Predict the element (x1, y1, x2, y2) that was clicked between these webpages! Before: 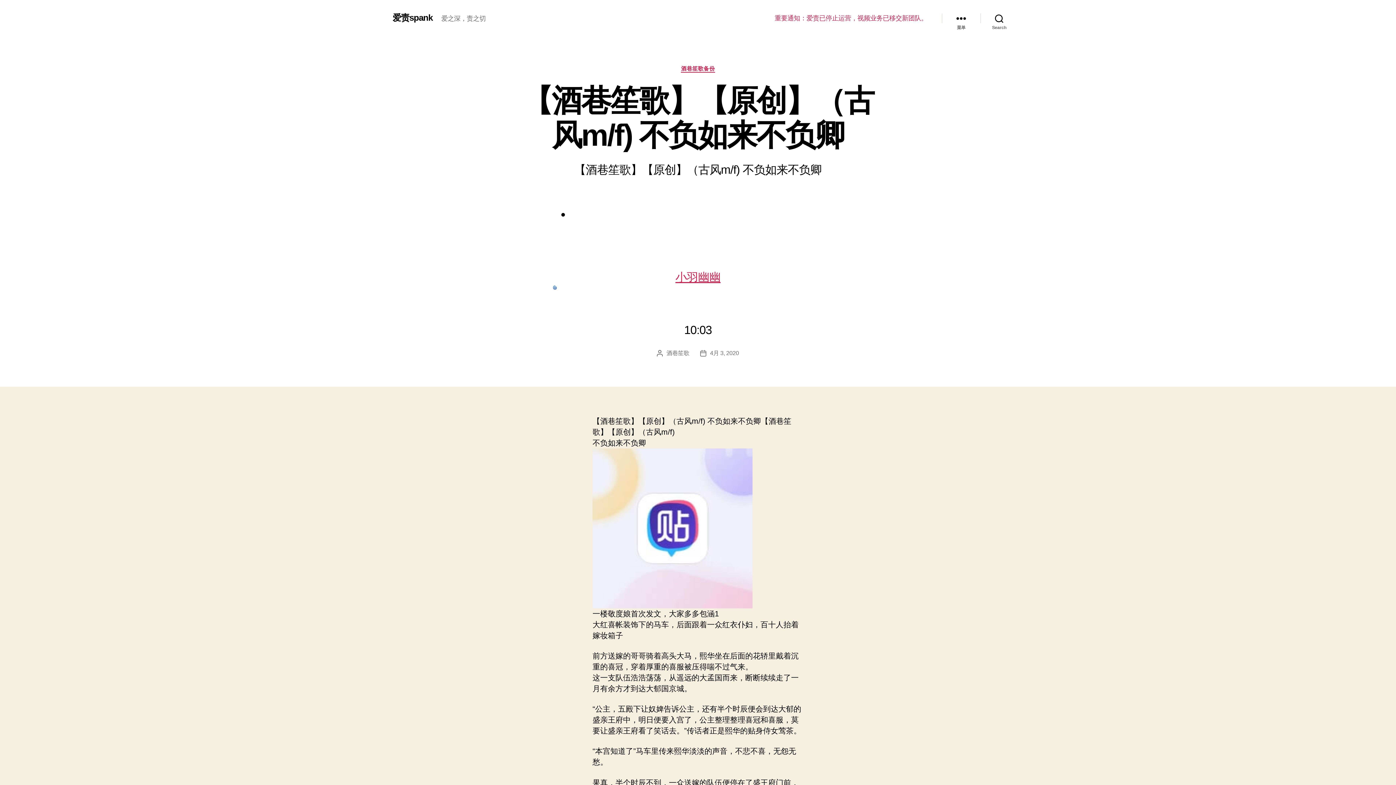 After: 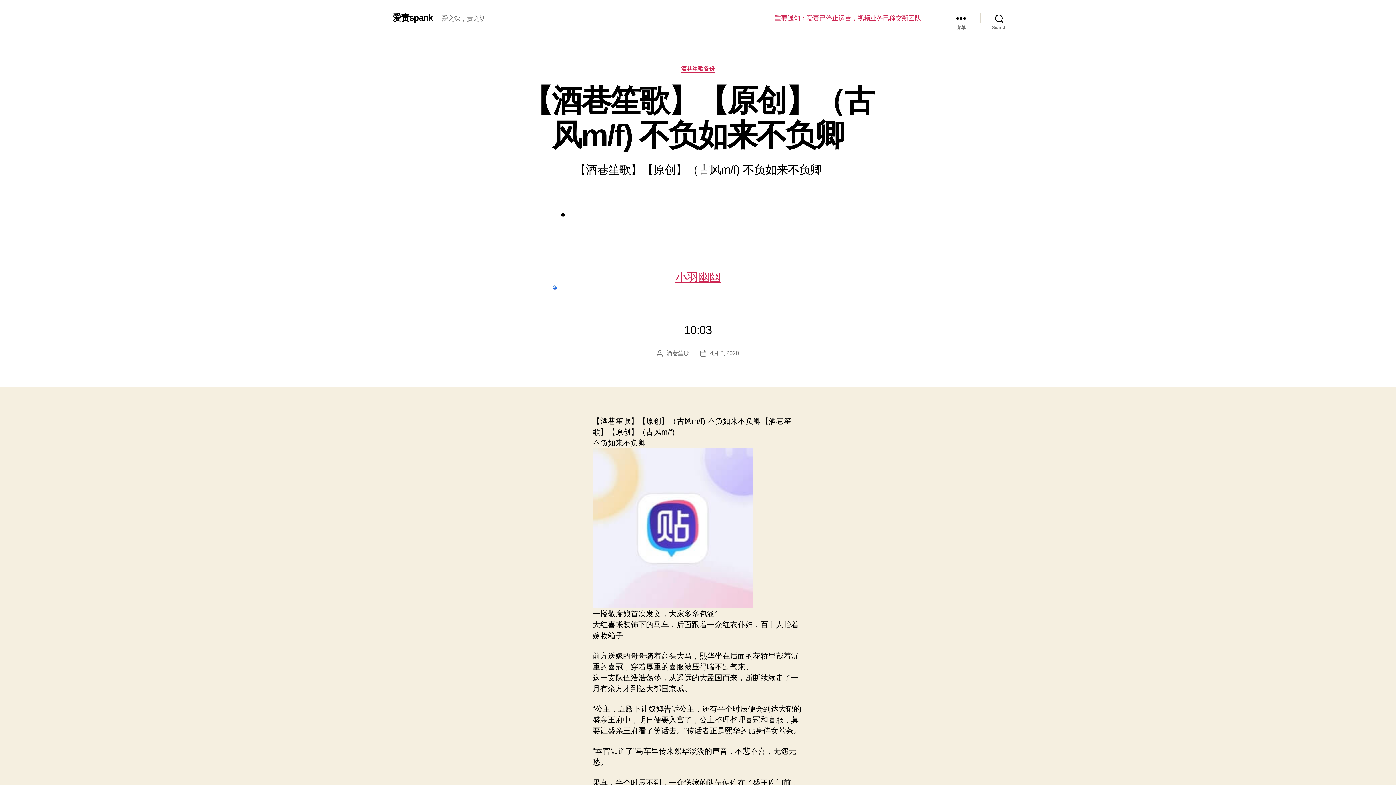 Action: bbox: (710, 350, 739, 356) label: 4月 3, 2020